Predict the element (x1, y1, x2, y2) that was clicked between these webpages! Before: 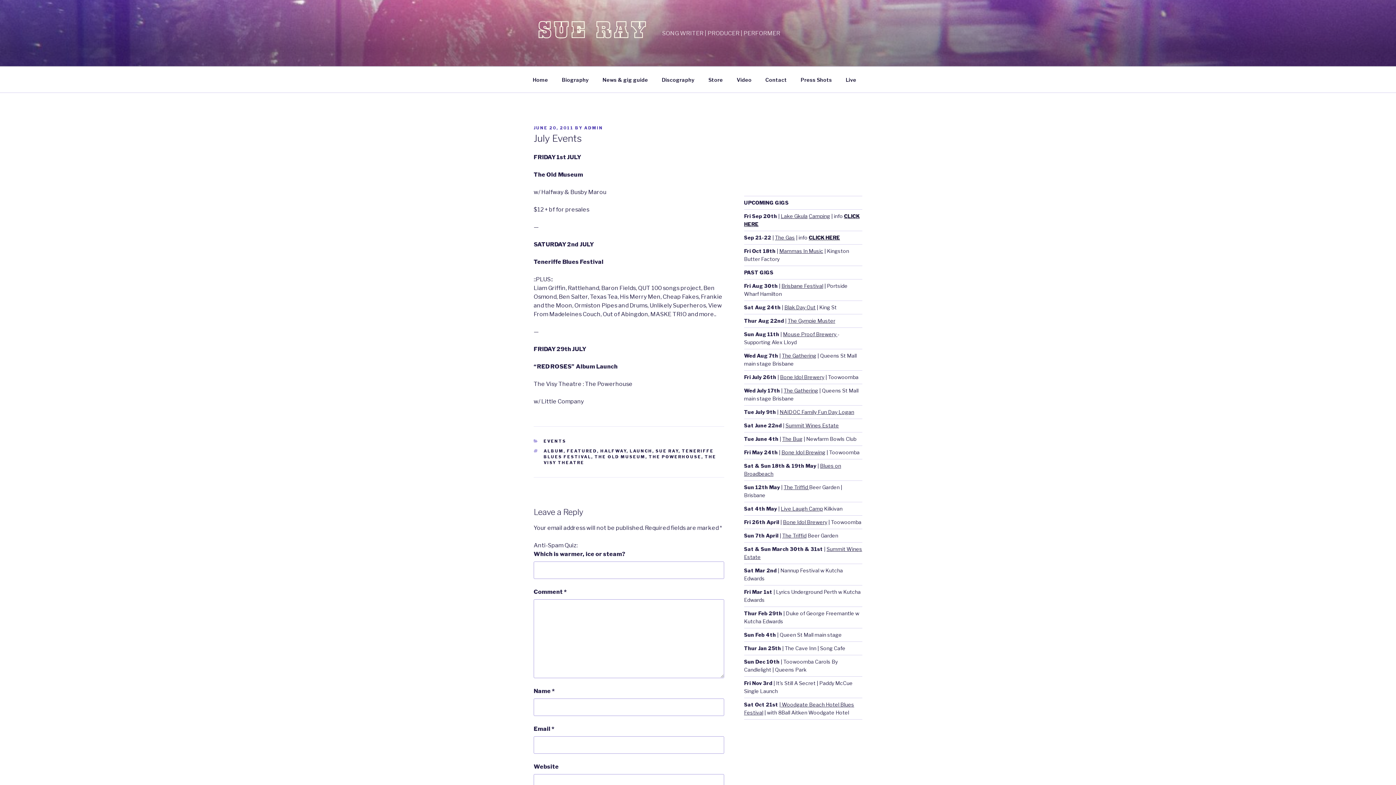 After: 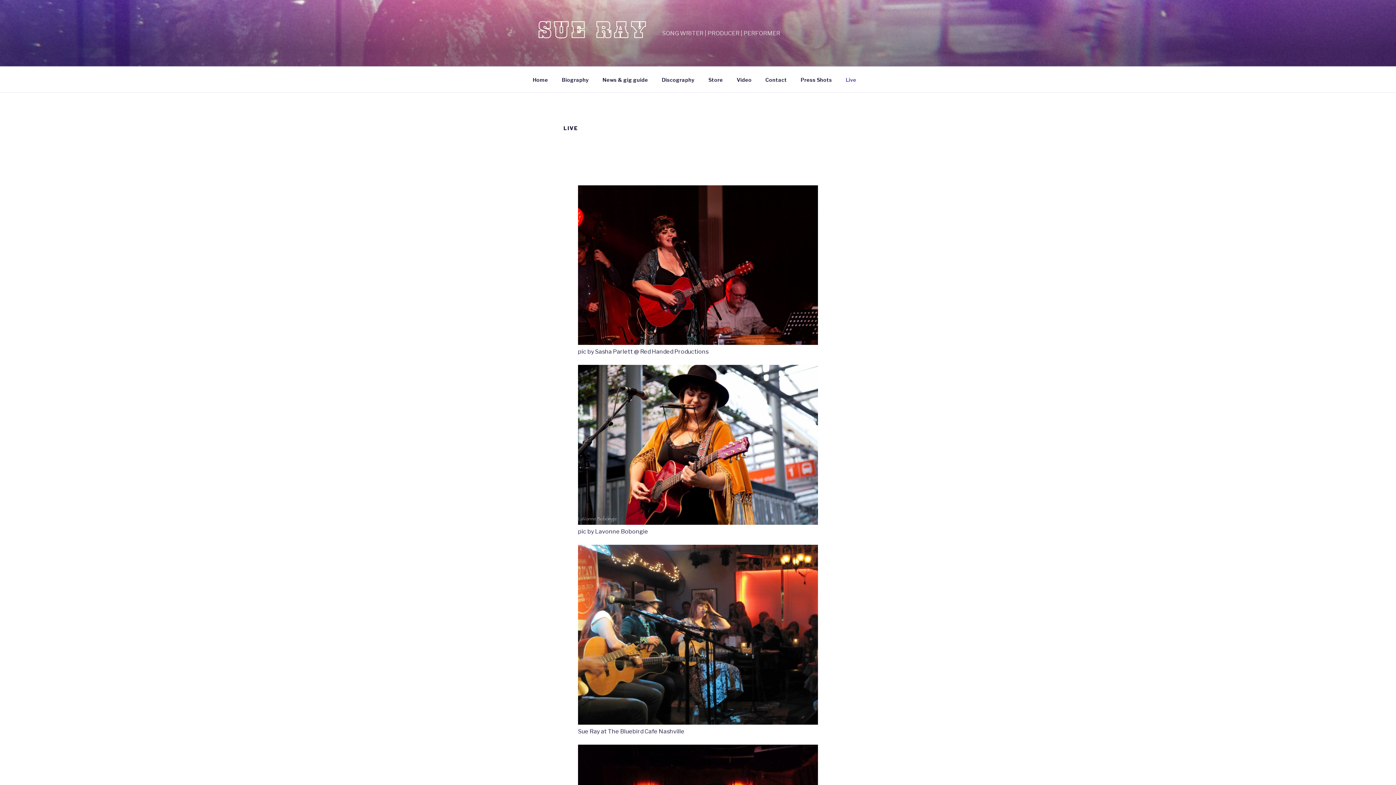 Action: label: Live bbox: (839, 70, 862, 88)